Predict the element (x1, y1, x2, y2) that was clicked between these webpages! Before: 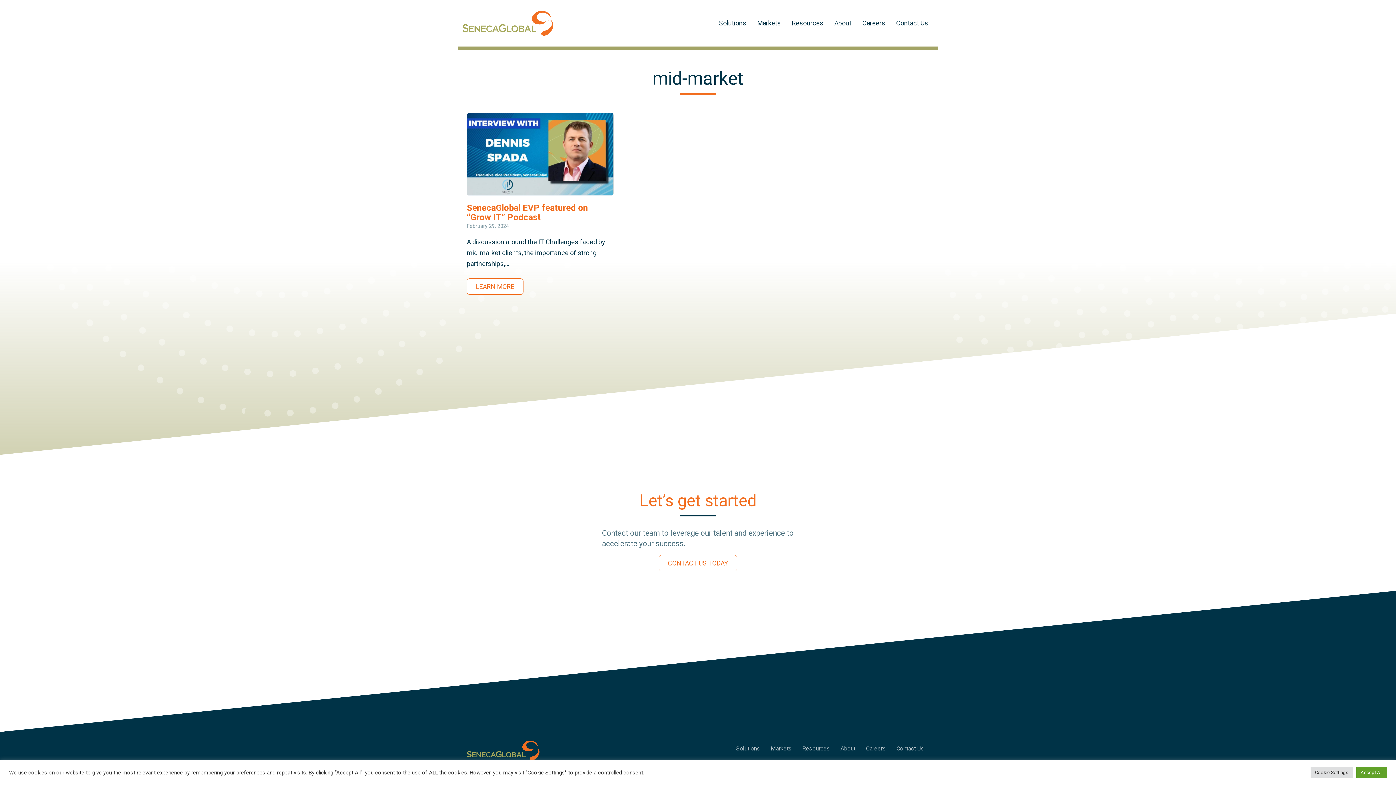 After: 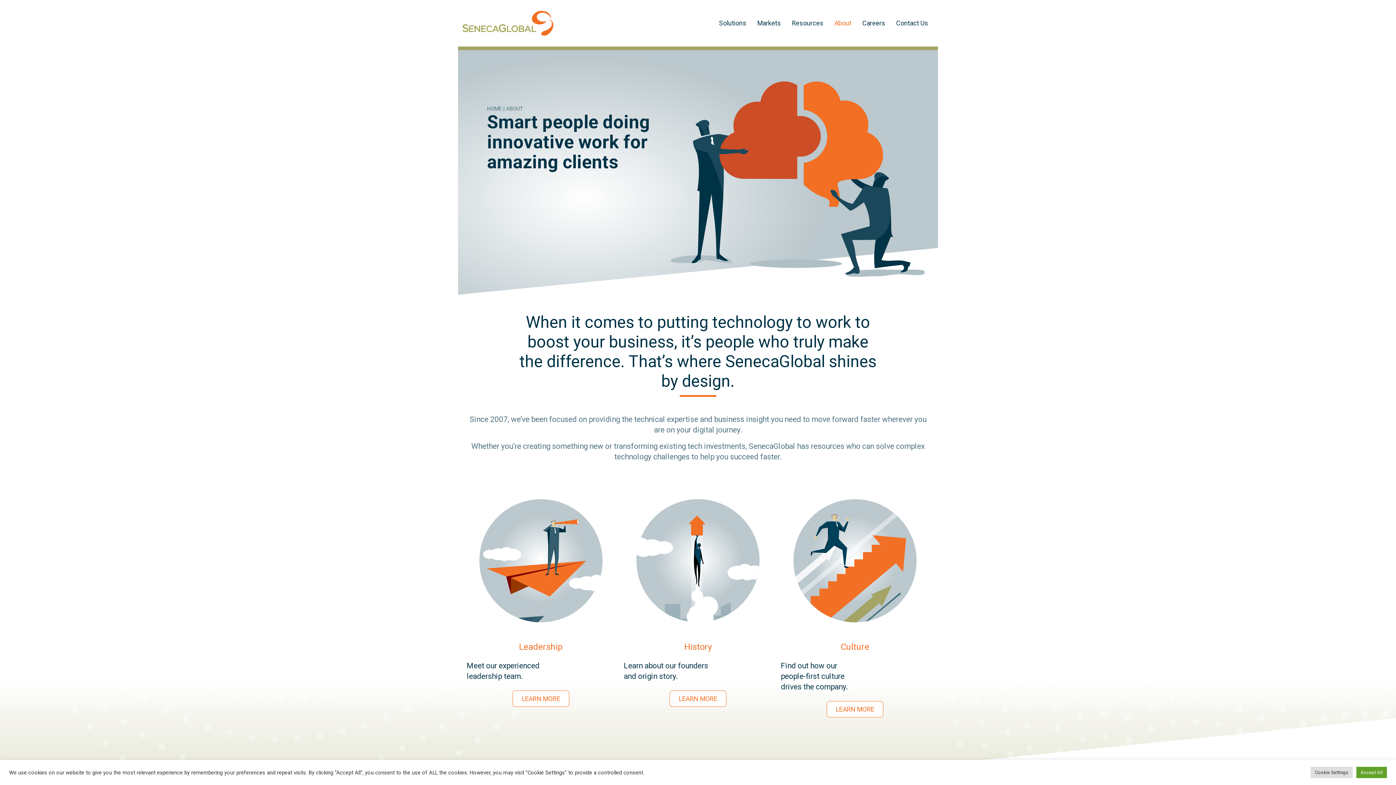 Action: bbox: (835, 740, 860, 756) label: About